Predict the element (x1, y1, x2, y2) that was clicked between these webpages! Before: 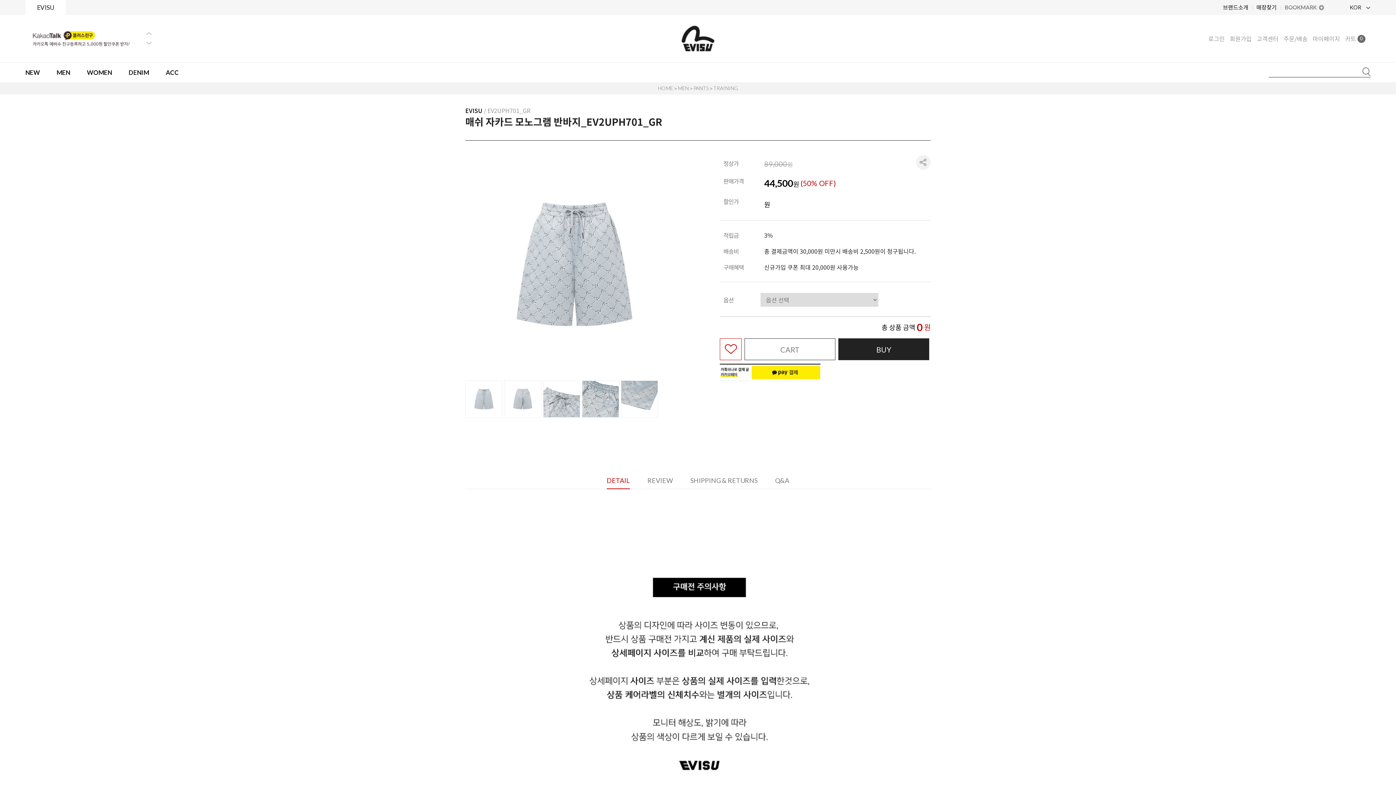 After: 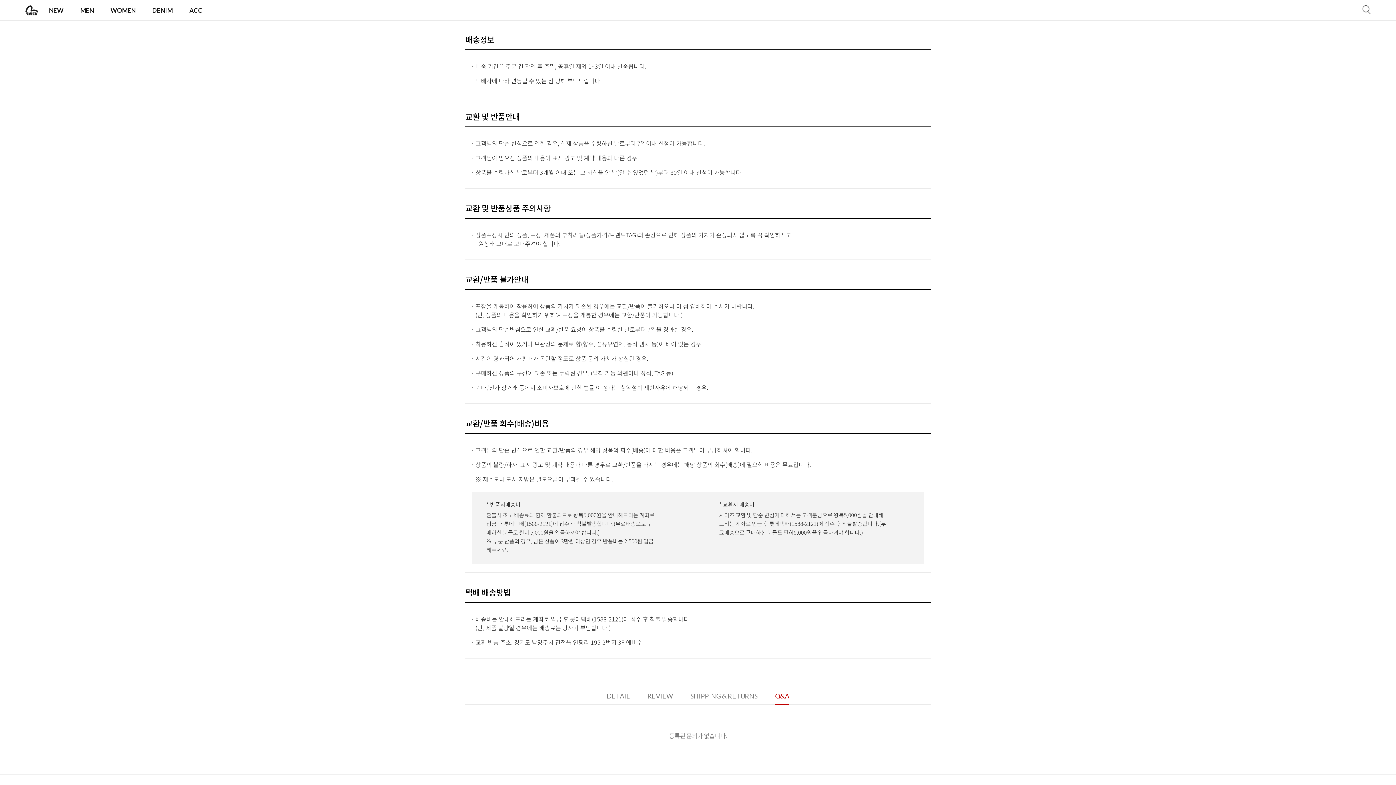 Action: bbox: (690, 472, 757, 489) label: SHIPPING & RETURNS